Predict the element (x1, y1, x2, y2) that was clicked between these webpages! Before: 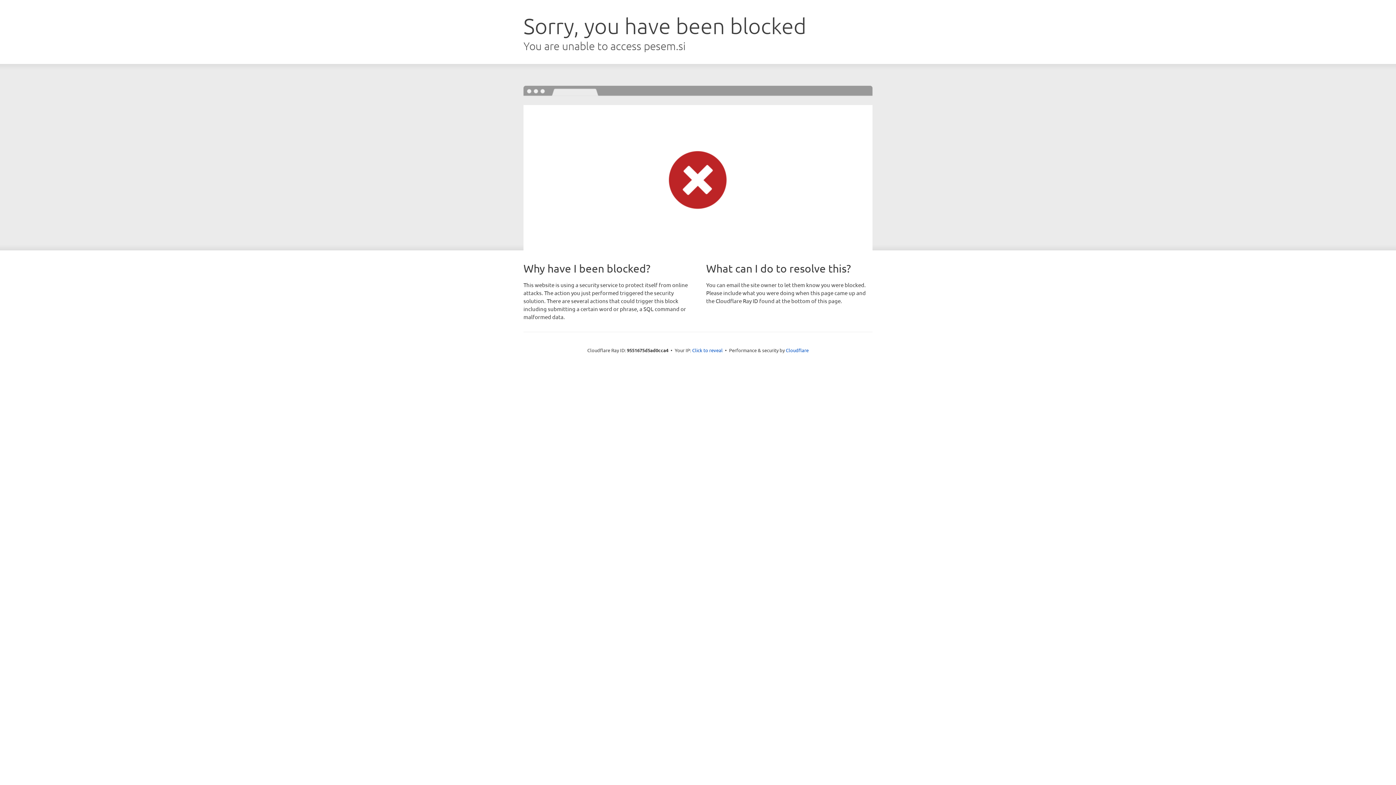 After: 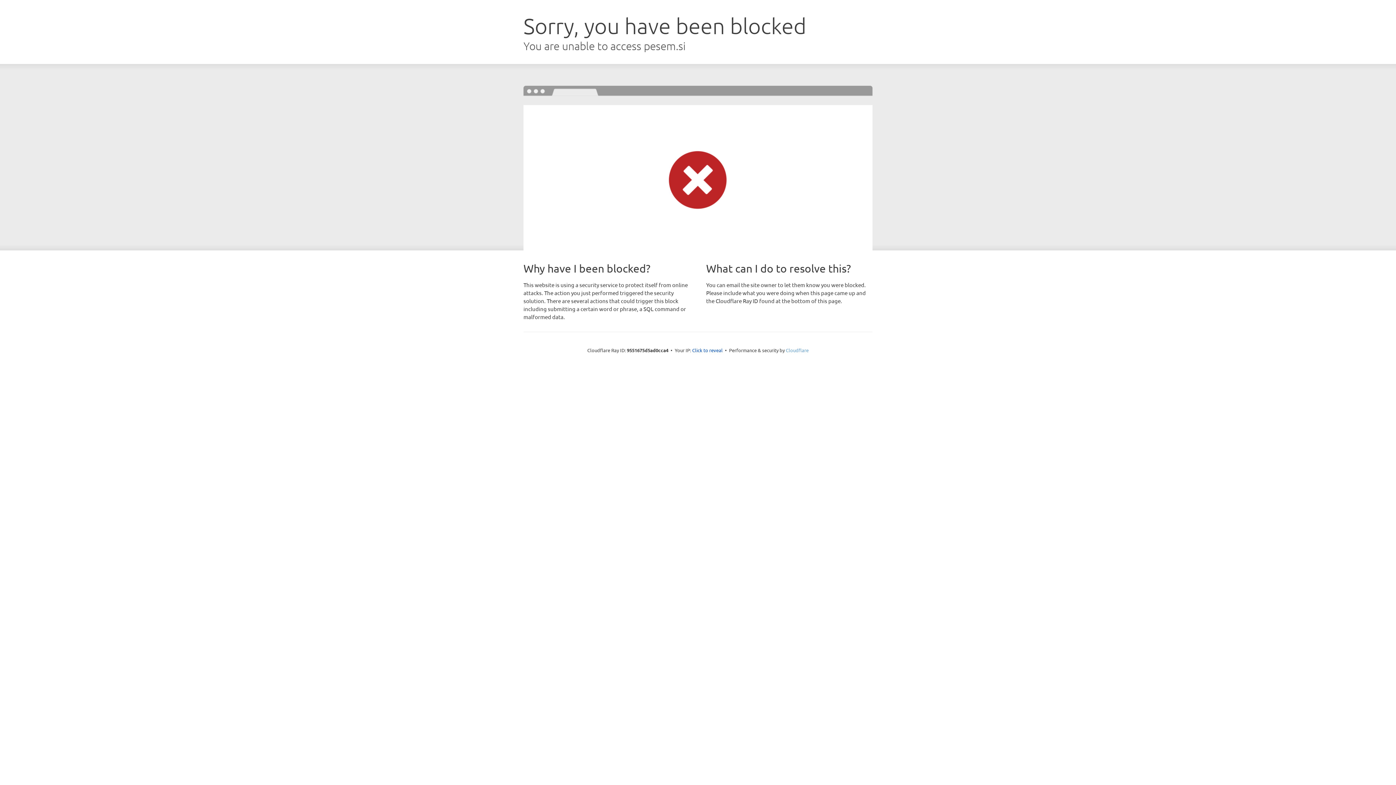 Action: label: Cloudflare bbox: (786, 347, 808, 353)